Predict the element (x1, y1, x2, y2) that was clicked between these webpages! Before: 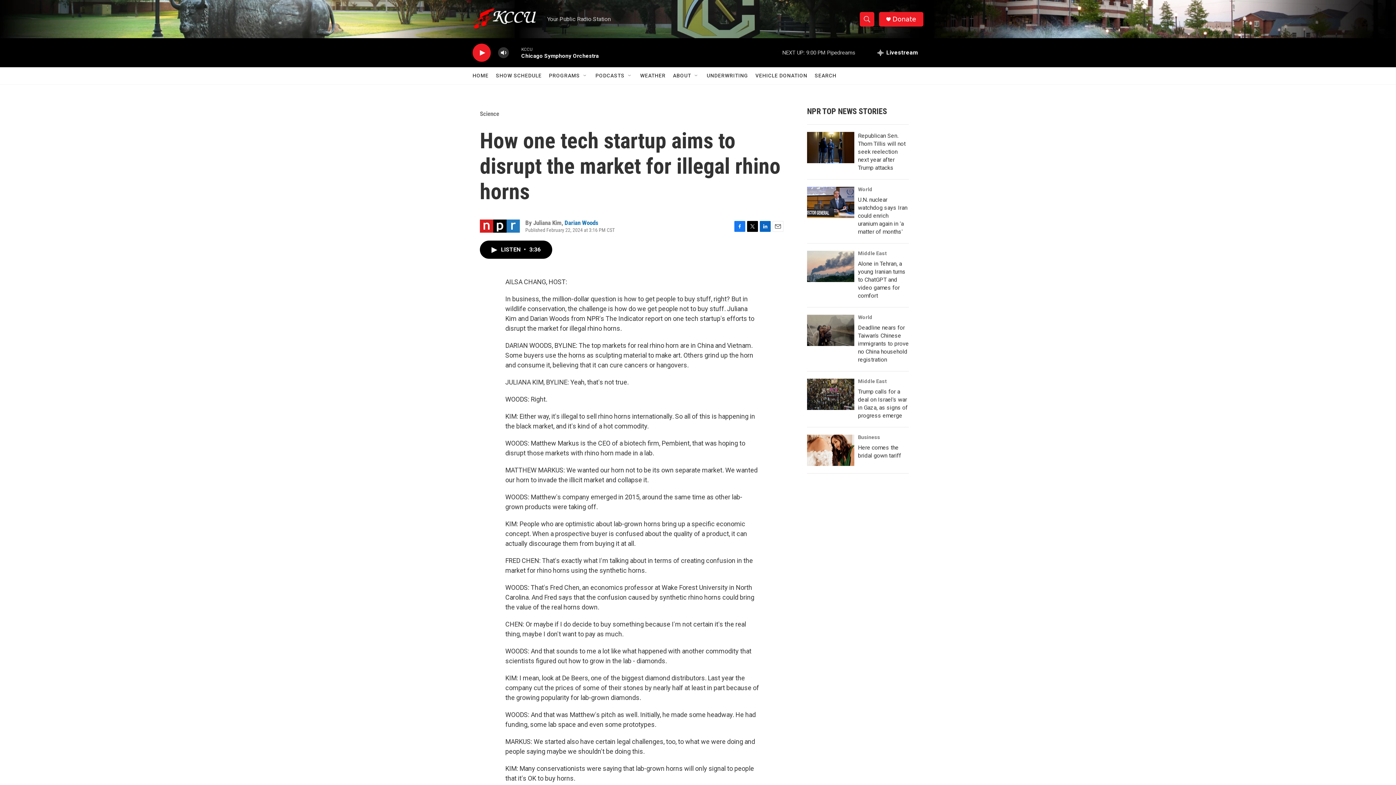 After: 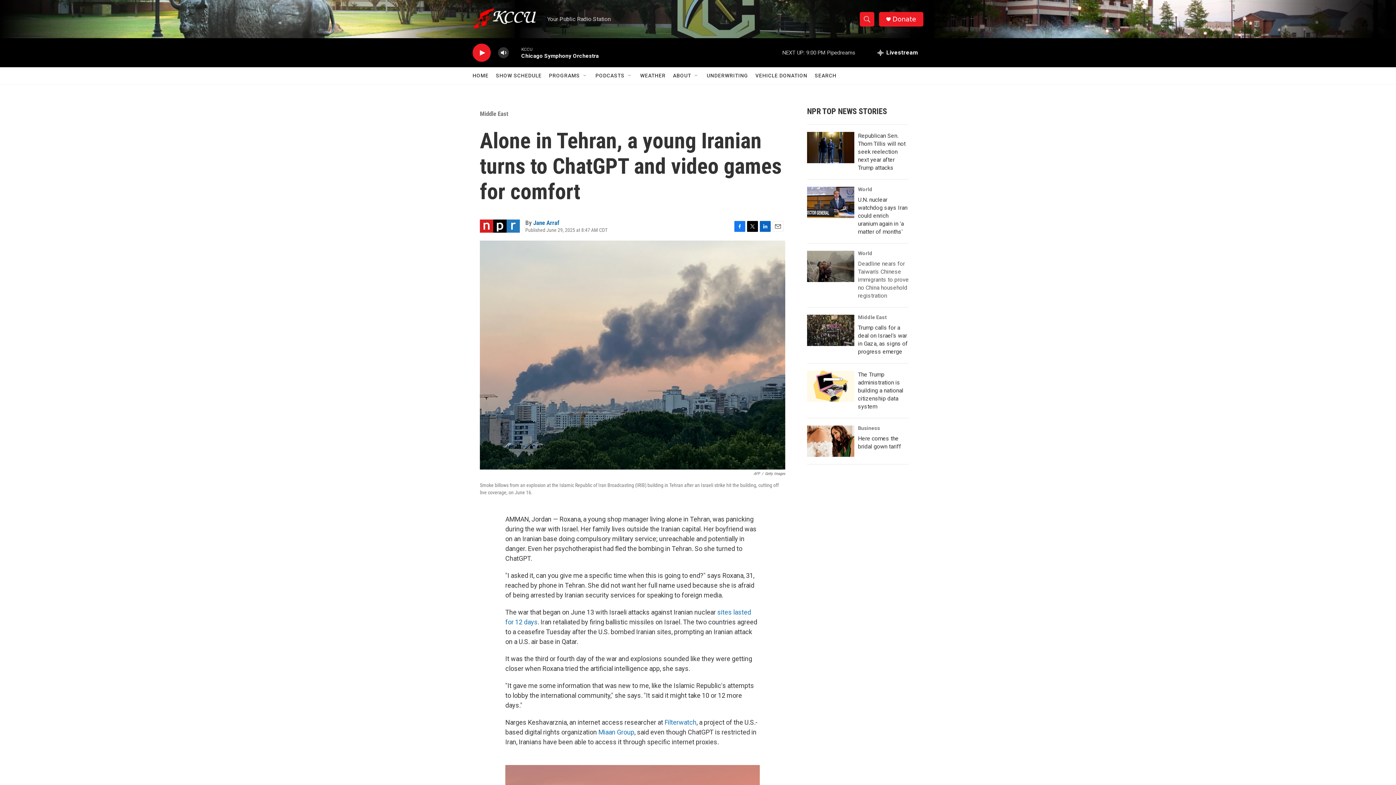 Action: bbox: (858, 260, 905, 299) label: Alone in Tehran, a young Iranian turns to ChatGPT and video games for comfort